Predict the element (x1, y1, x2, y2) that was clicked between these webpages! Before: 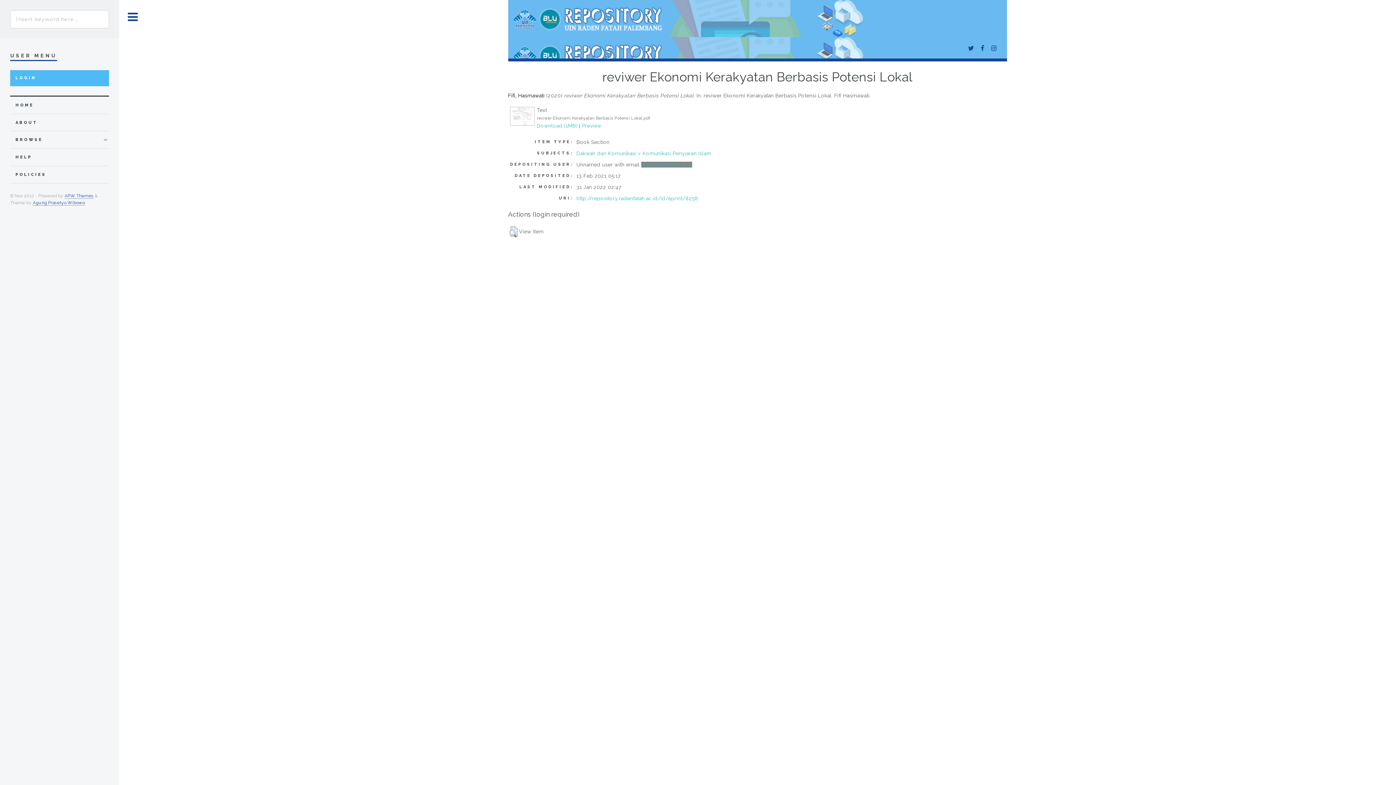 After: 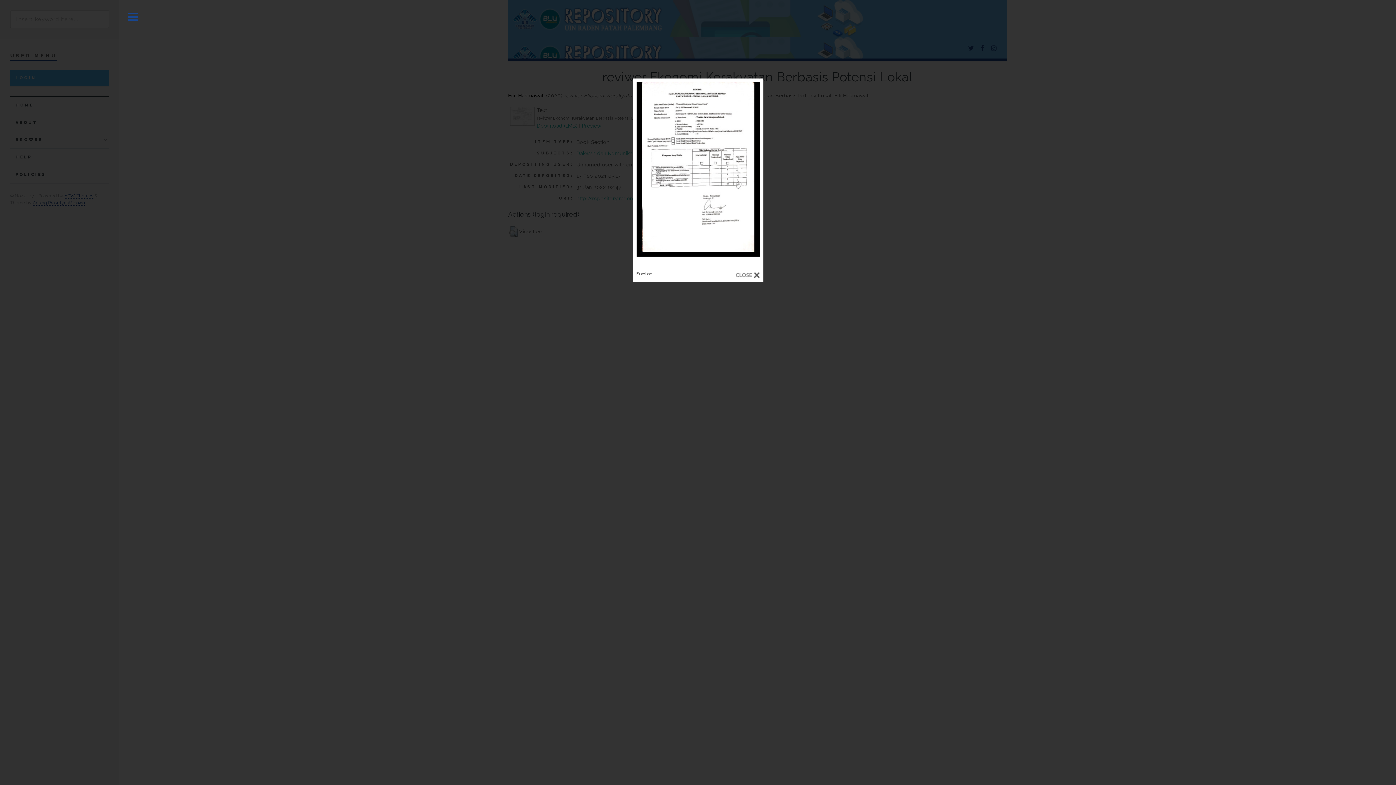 Action: bbox: (582, 122, 601, 128) label: Preview